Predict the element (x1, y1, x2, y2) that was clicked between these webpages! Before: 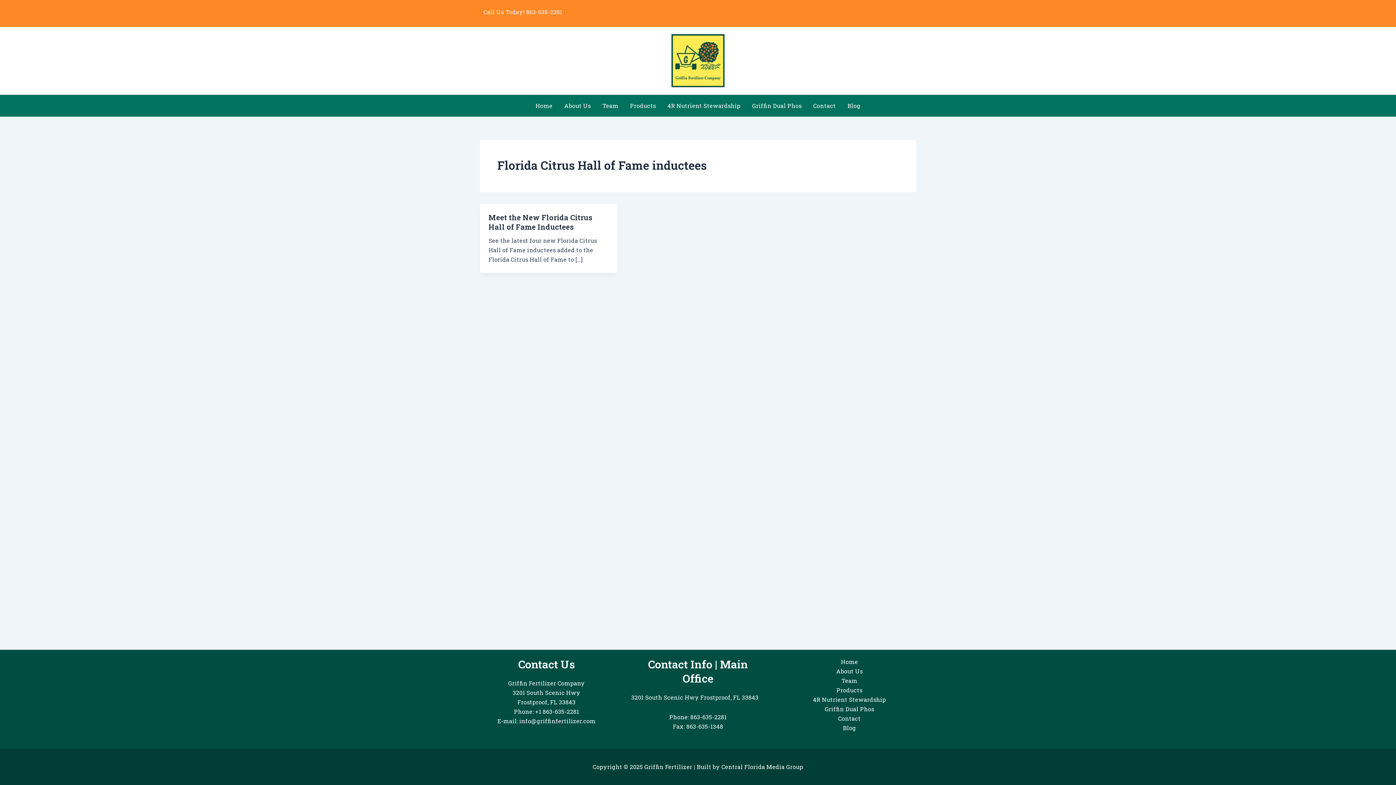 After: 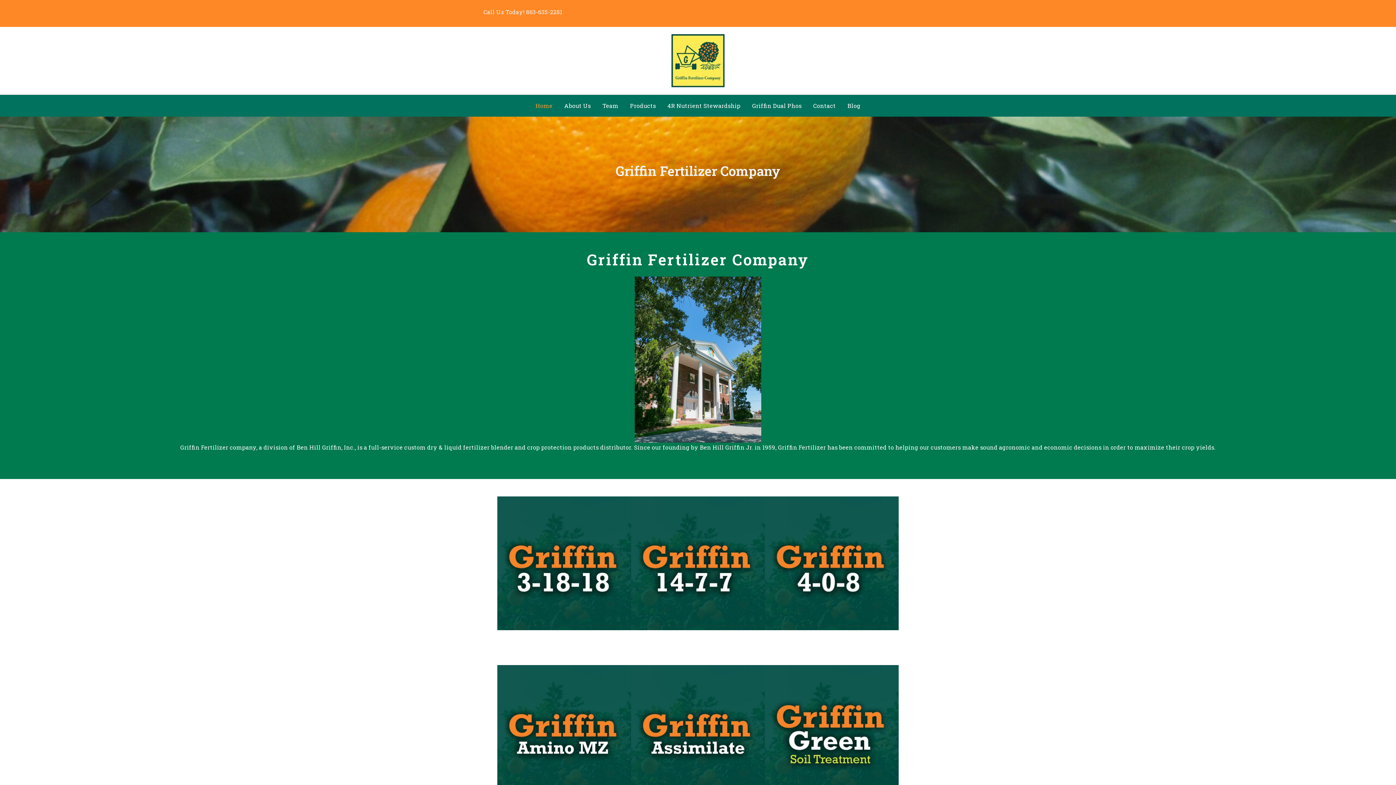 Action: label: Home bbox: (529, 94, 558, 116)